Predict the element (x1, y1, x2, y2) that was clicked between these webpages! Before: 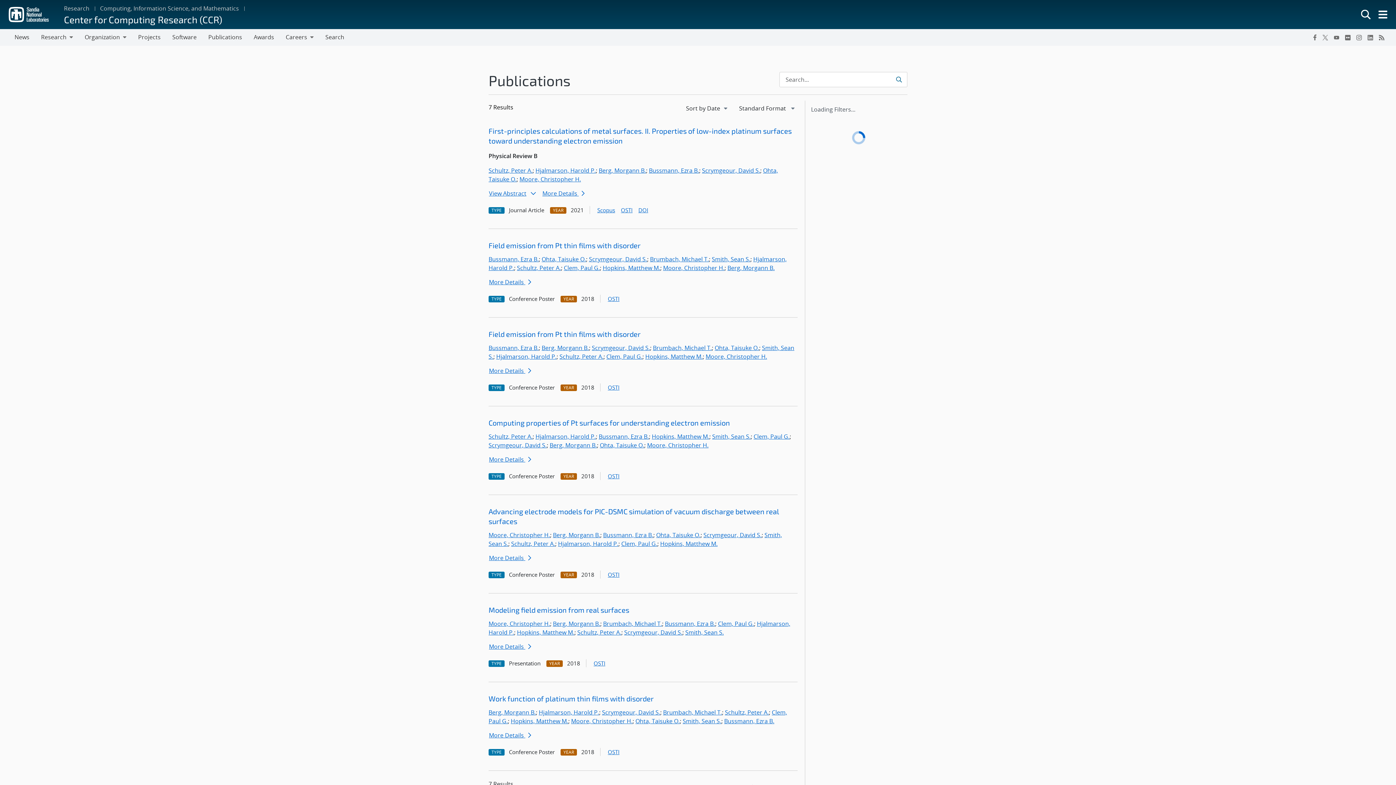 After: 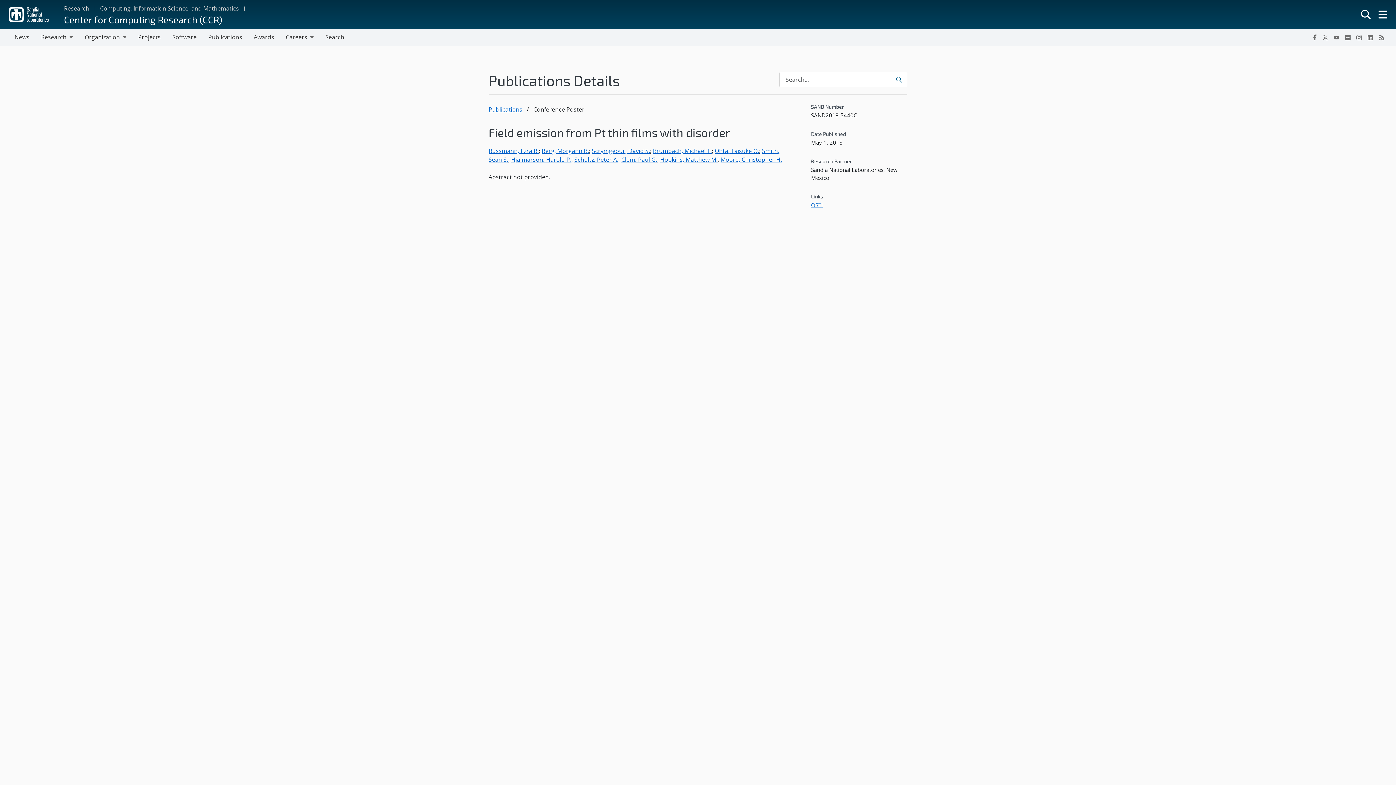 Action: label: Field emission from Pt thin films with disorder bbox: (488, 329, 640, 338)